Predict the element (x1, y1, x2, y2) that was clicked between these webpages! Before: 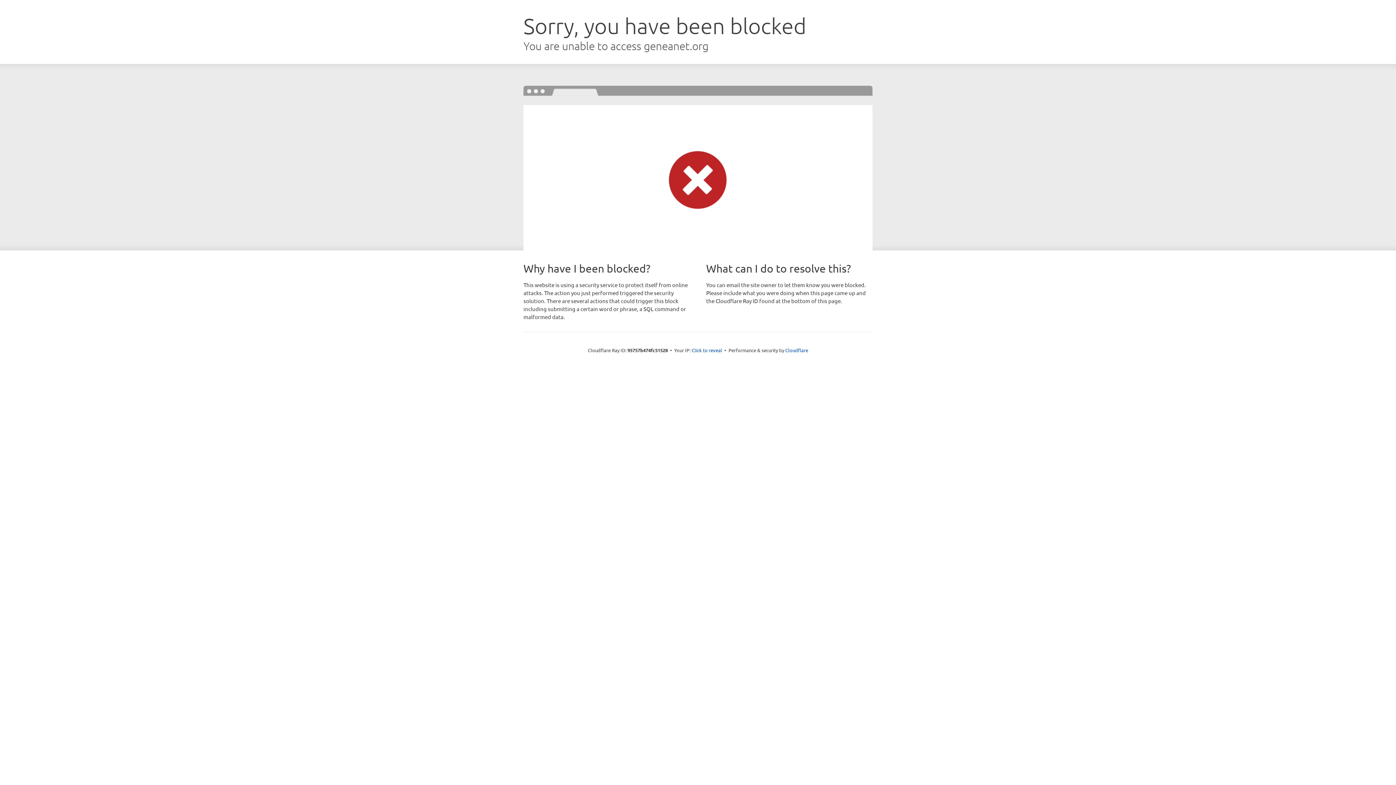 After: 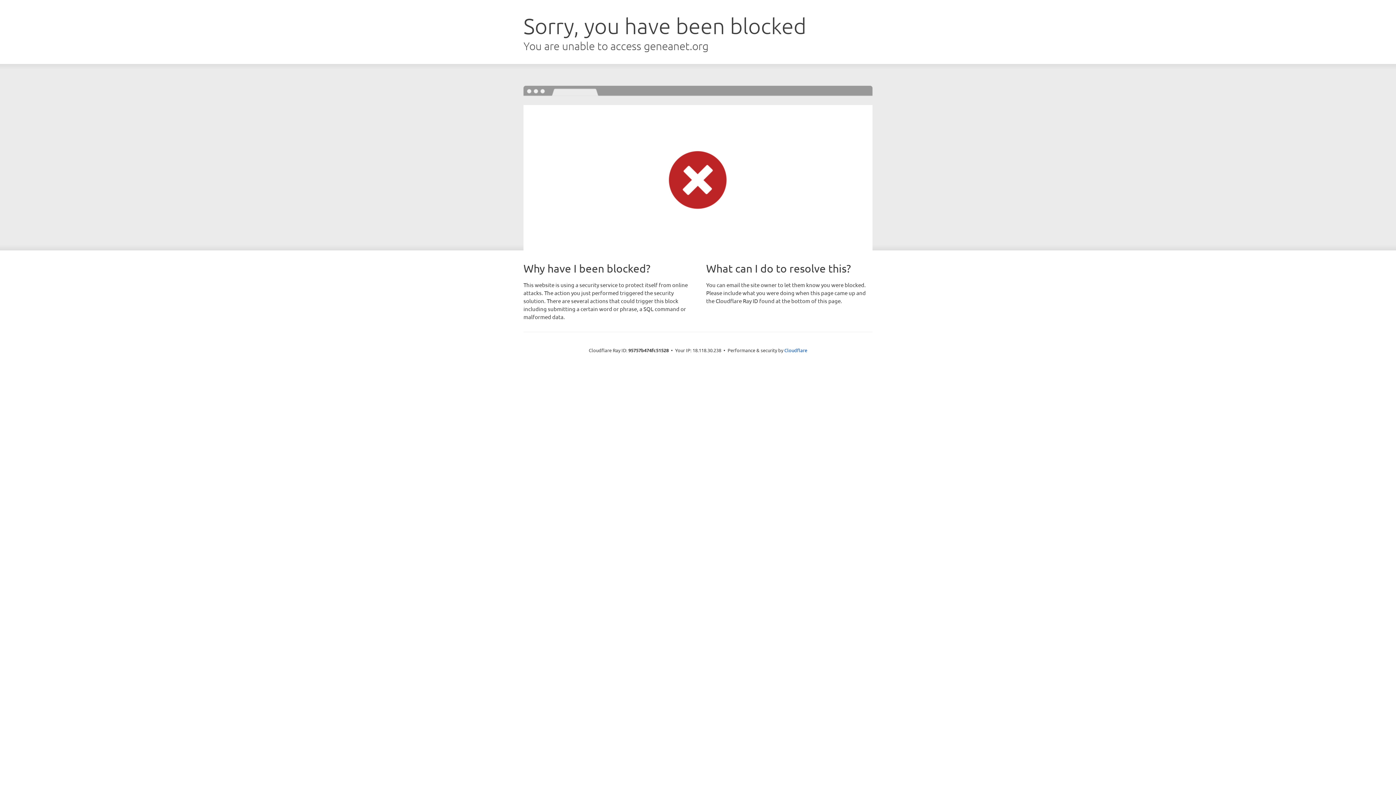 Action: bbox: (691, 346, 722, 353) label: Click to reveal